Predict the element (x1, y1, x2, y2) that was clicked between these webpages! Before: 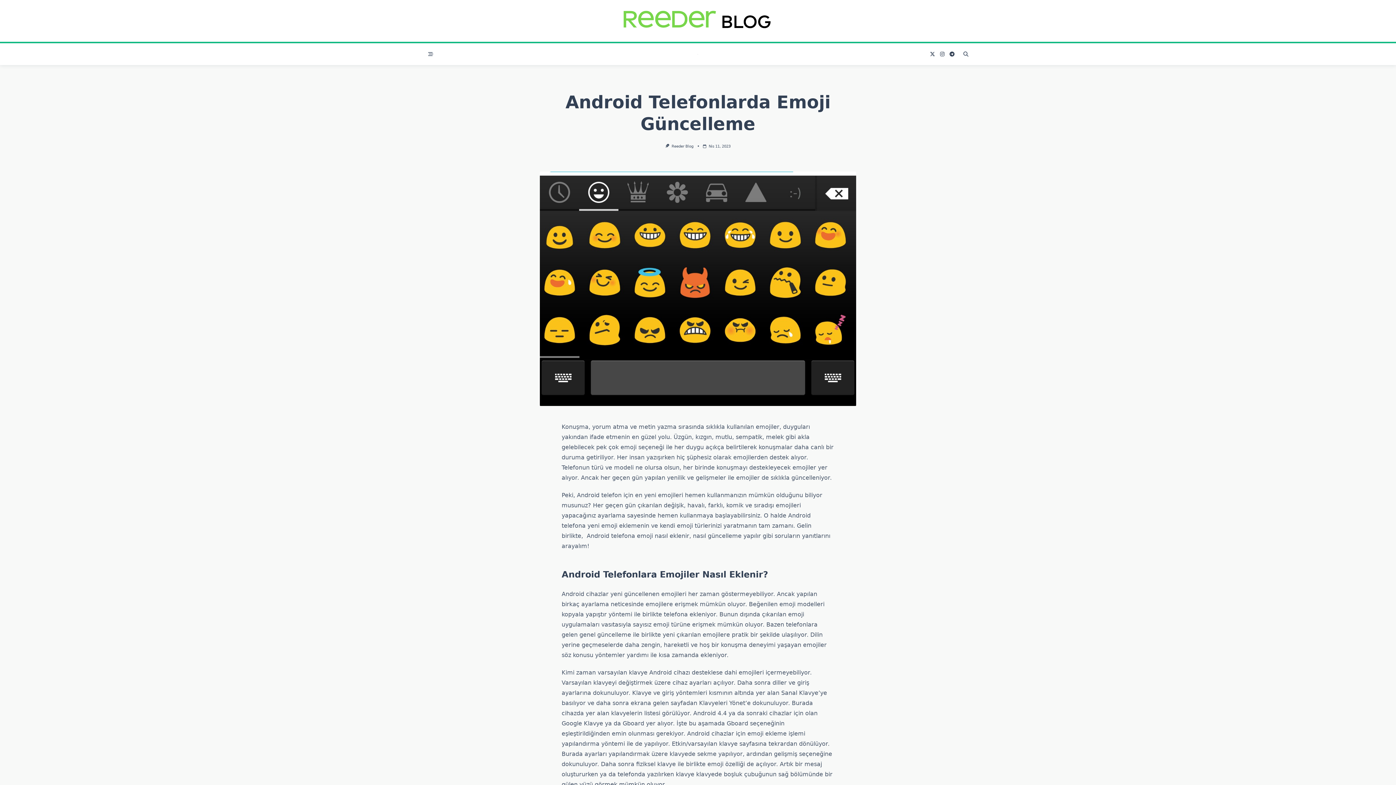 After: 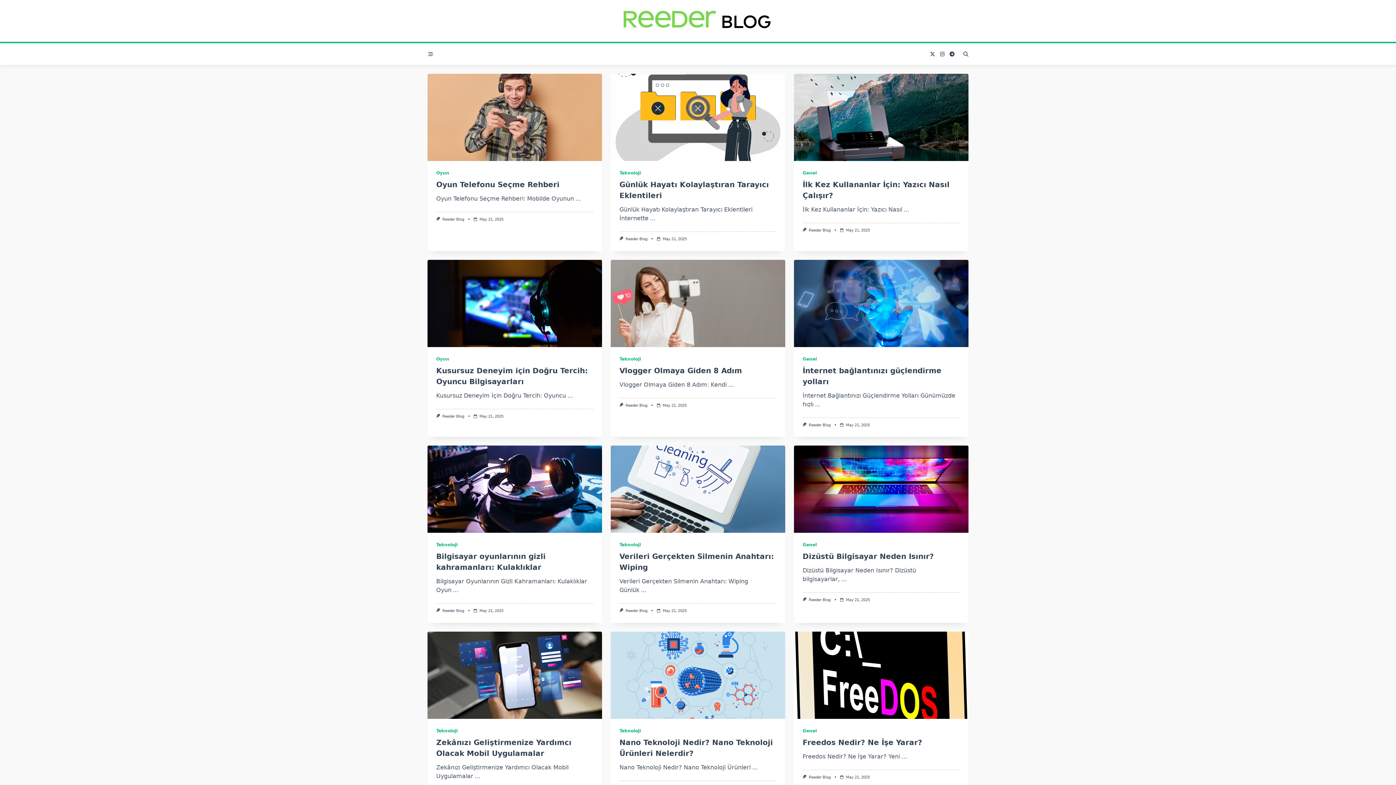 Action: bbox: (616, 0, 780, 39)